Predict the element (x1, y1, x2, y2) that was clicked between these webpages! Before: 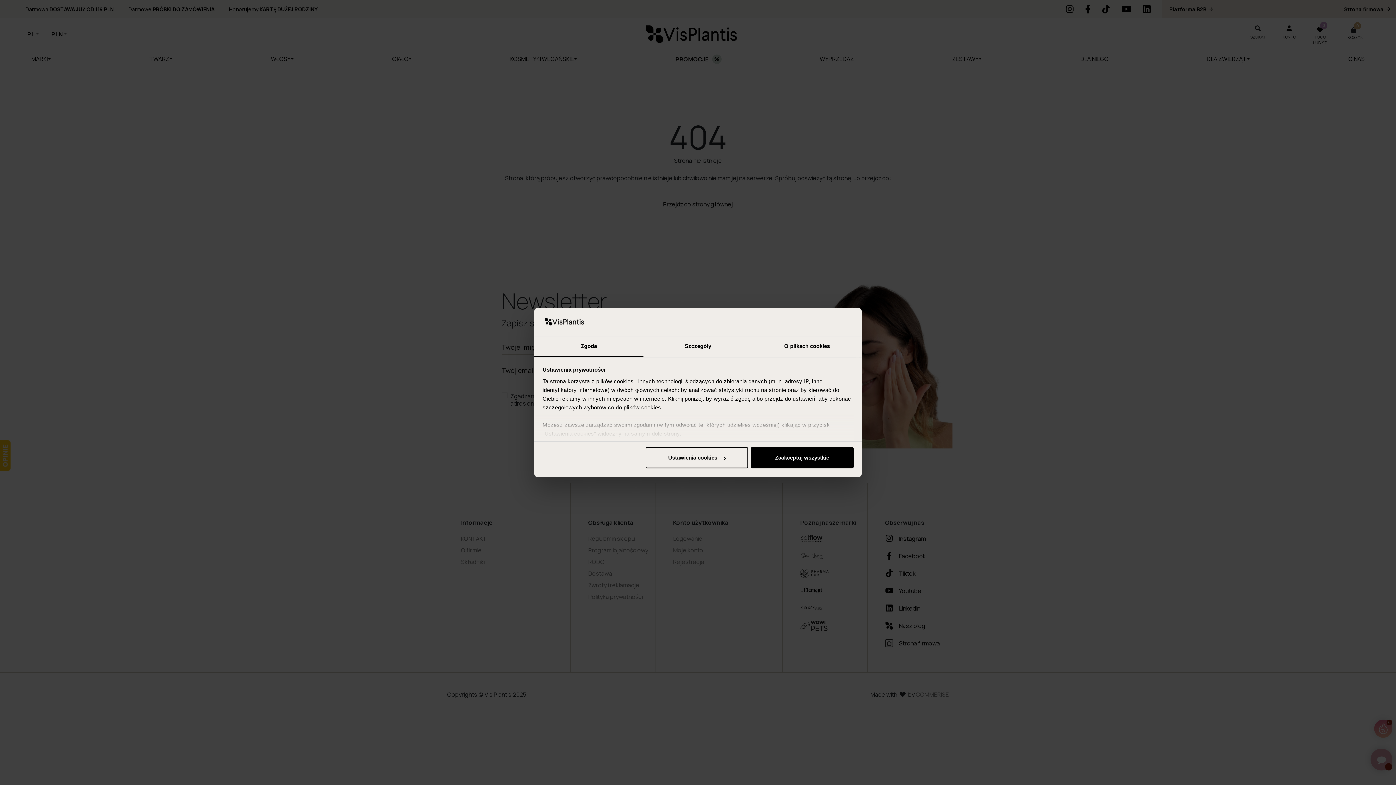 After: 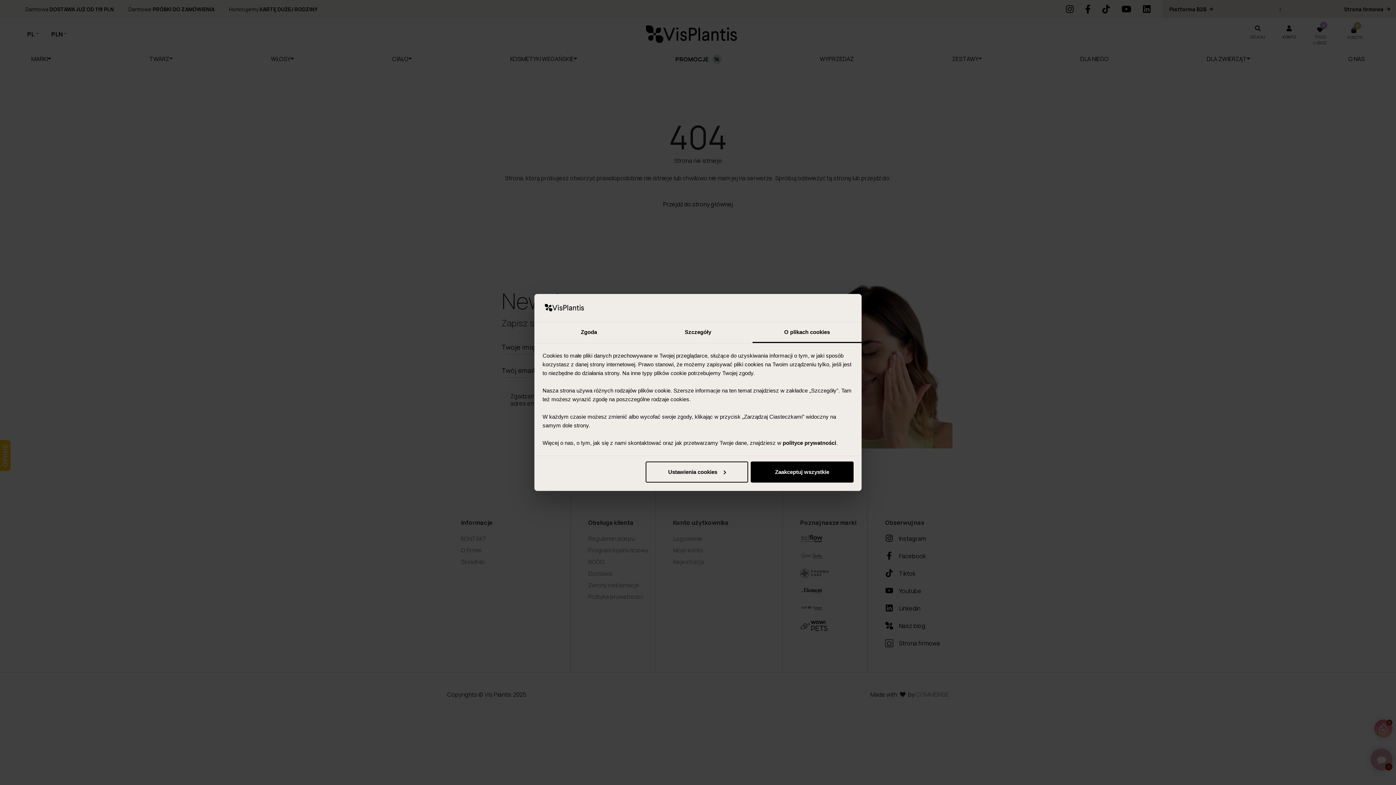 Action: bbox: (752, 336, 861, 357) label: O plikach cookies